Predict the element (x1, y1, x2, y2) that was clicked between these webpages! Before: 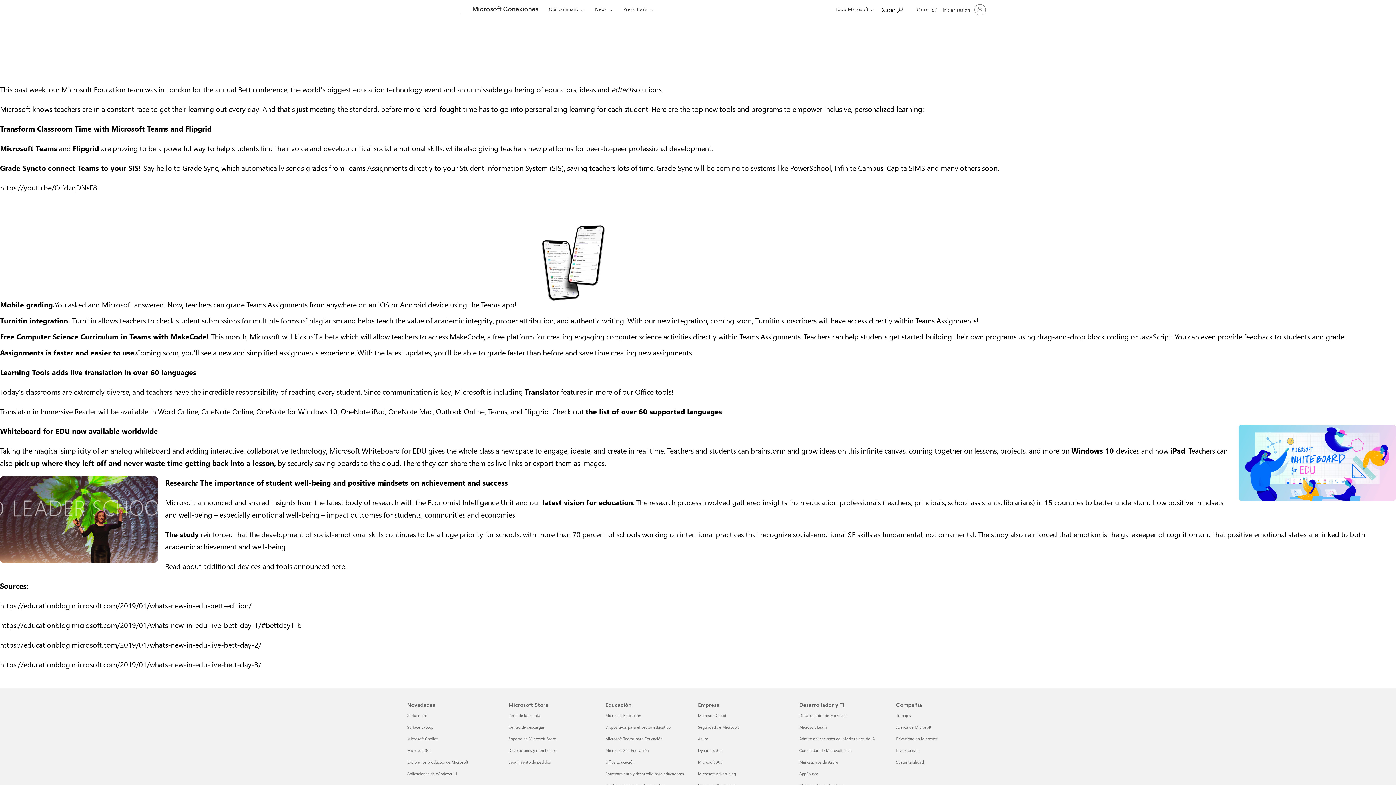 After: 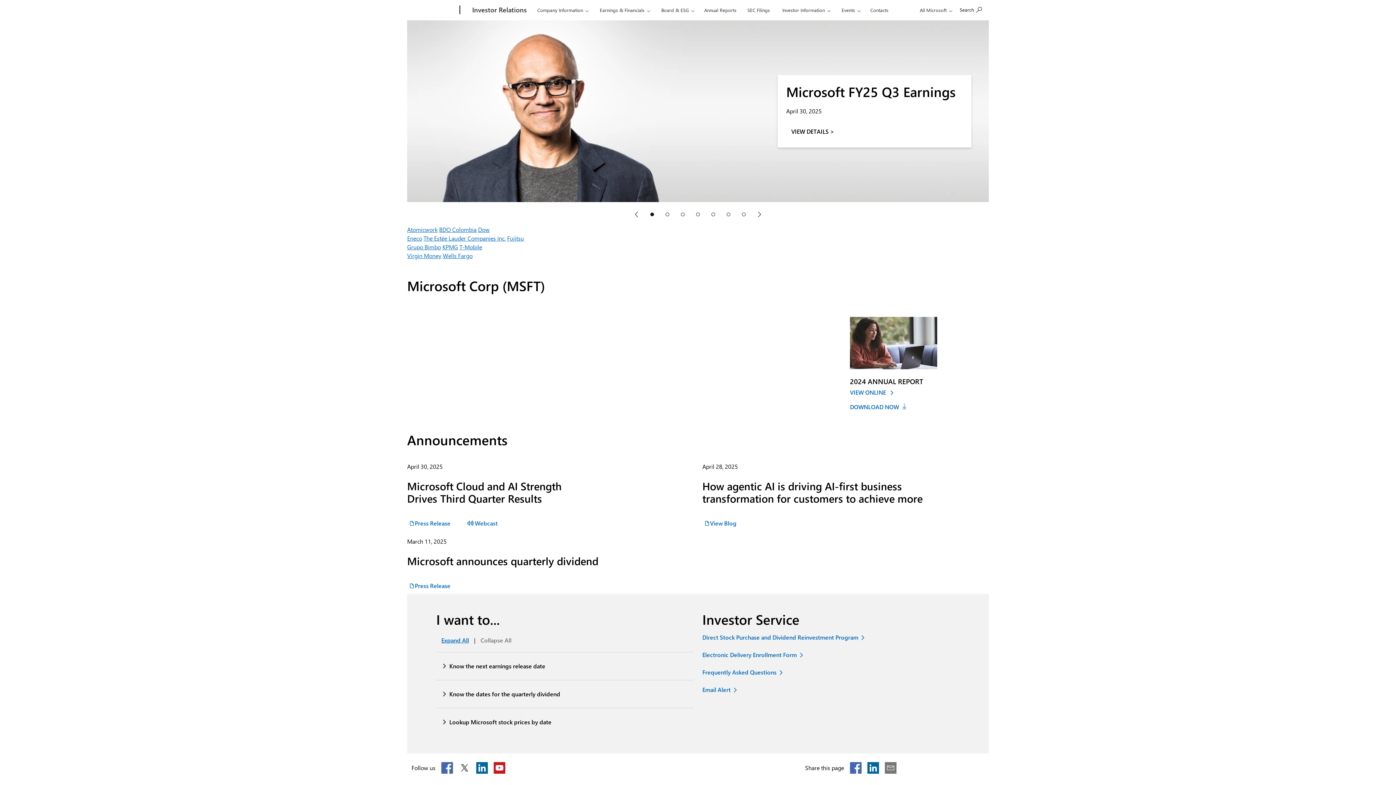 Action: bbox: (896, 748, 920, 753) label: Inversionistas Compañía
